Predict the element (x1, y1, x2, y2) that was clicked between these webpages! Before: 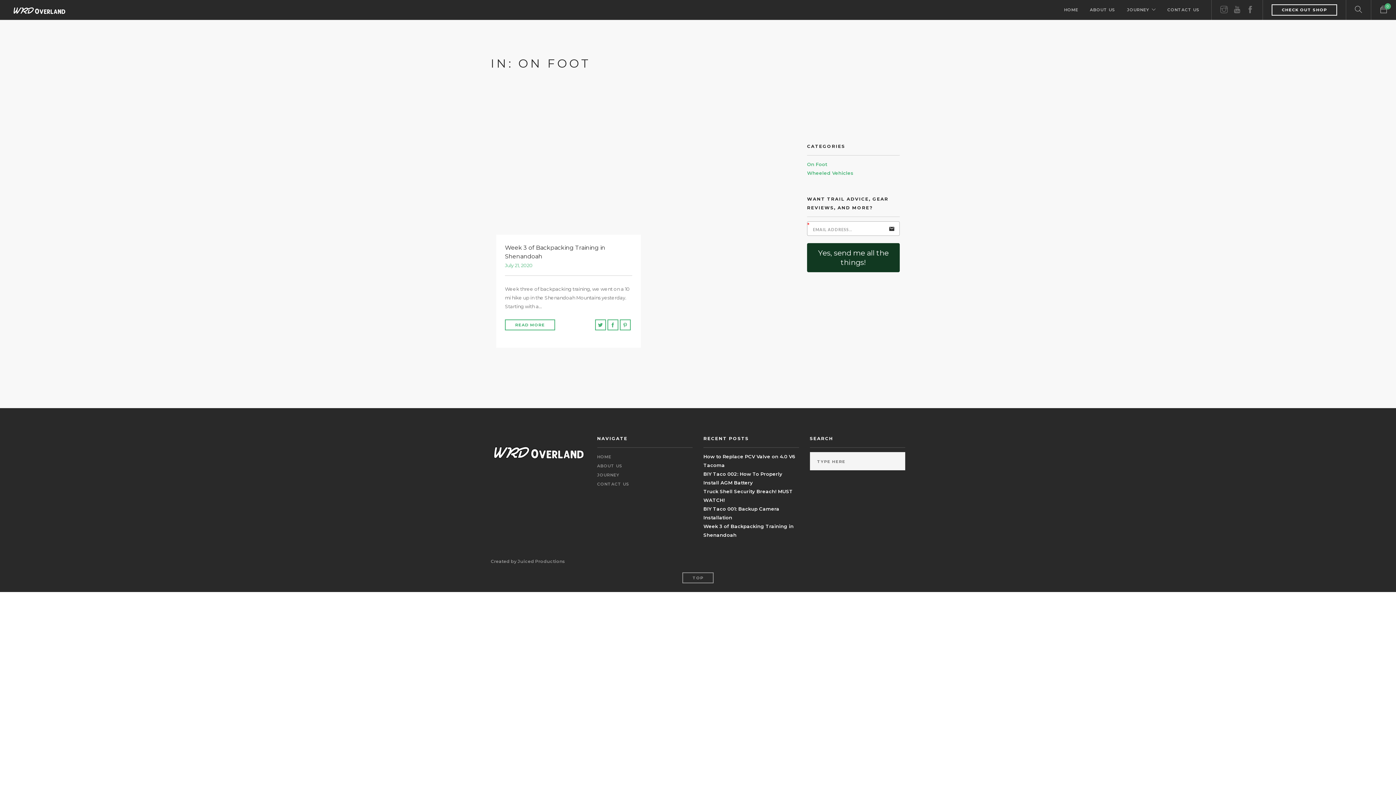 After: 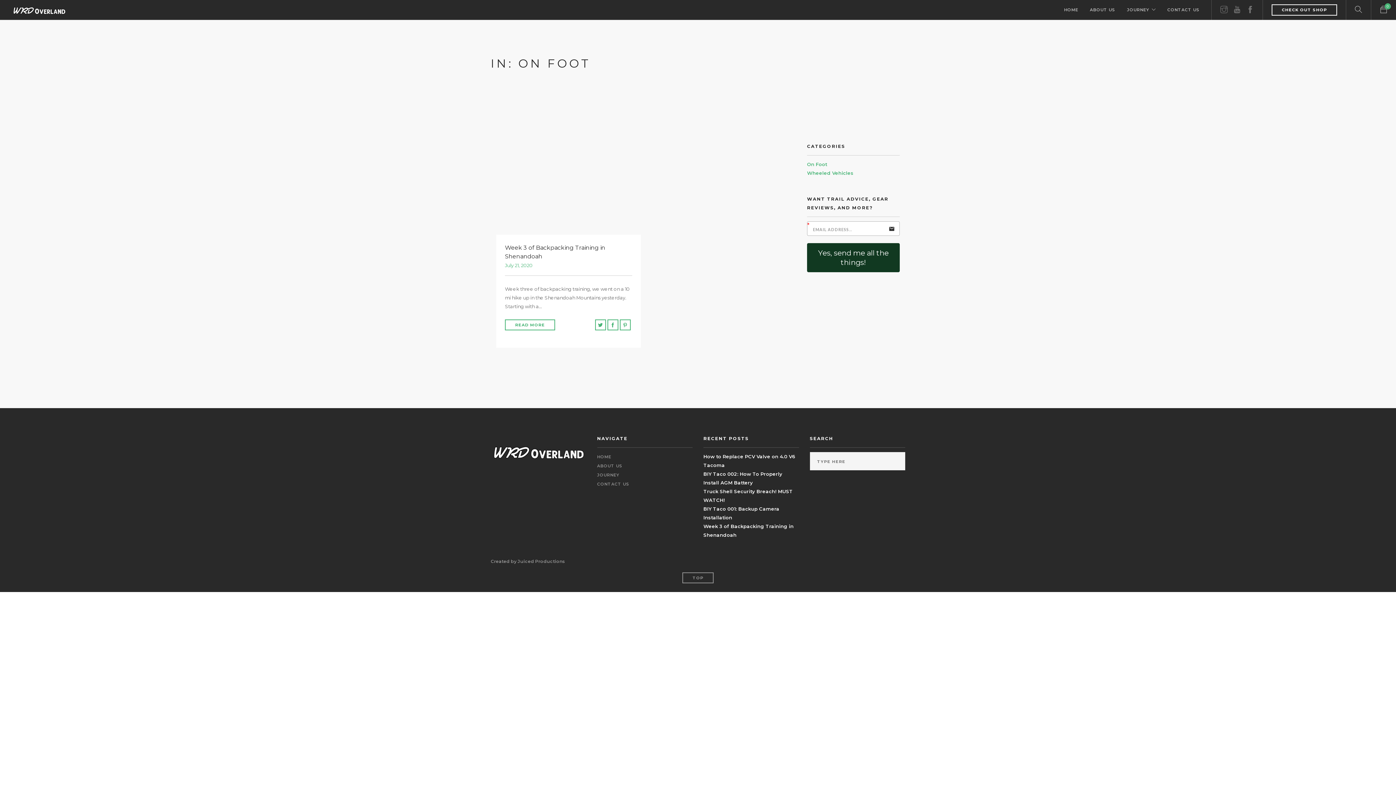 Action: bbox: (807, 161, 827, 167) label: On Foot